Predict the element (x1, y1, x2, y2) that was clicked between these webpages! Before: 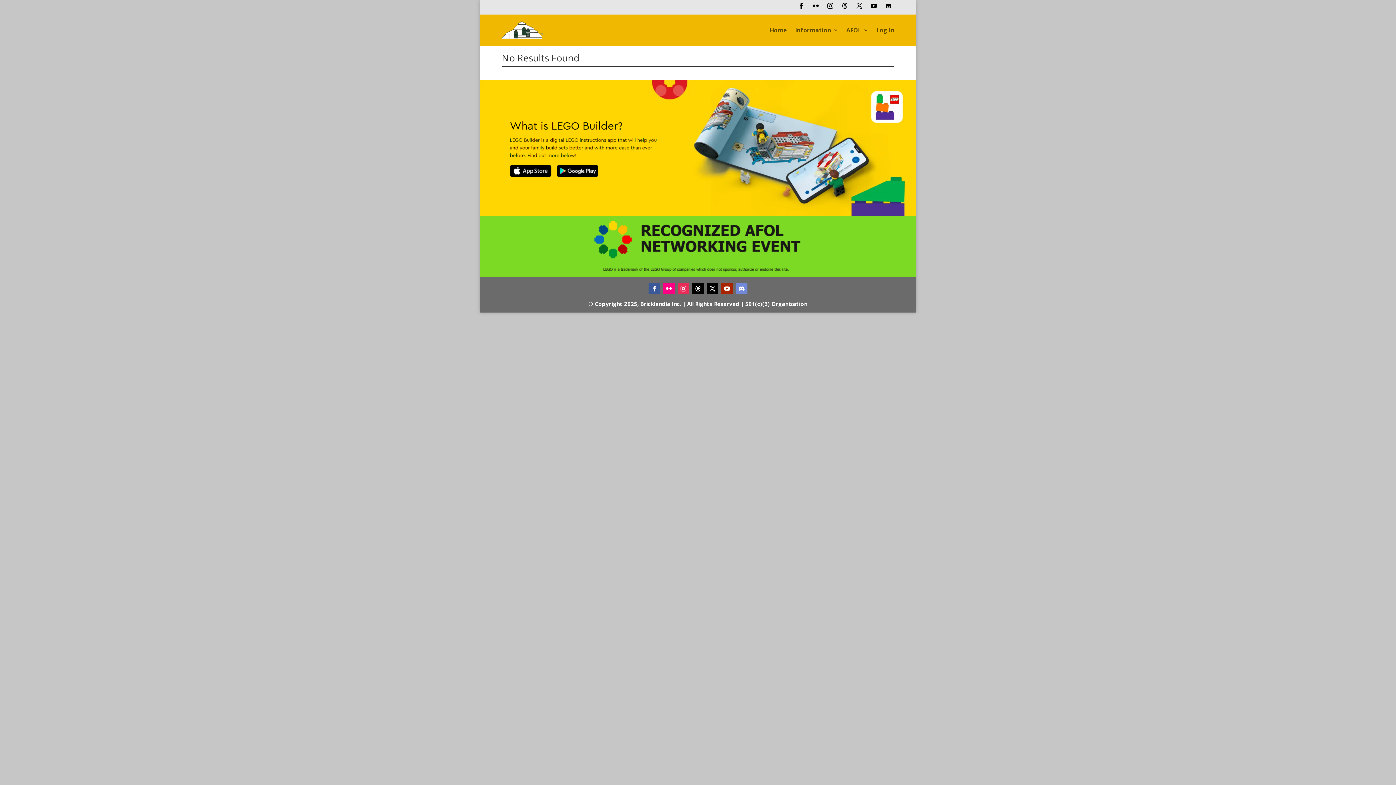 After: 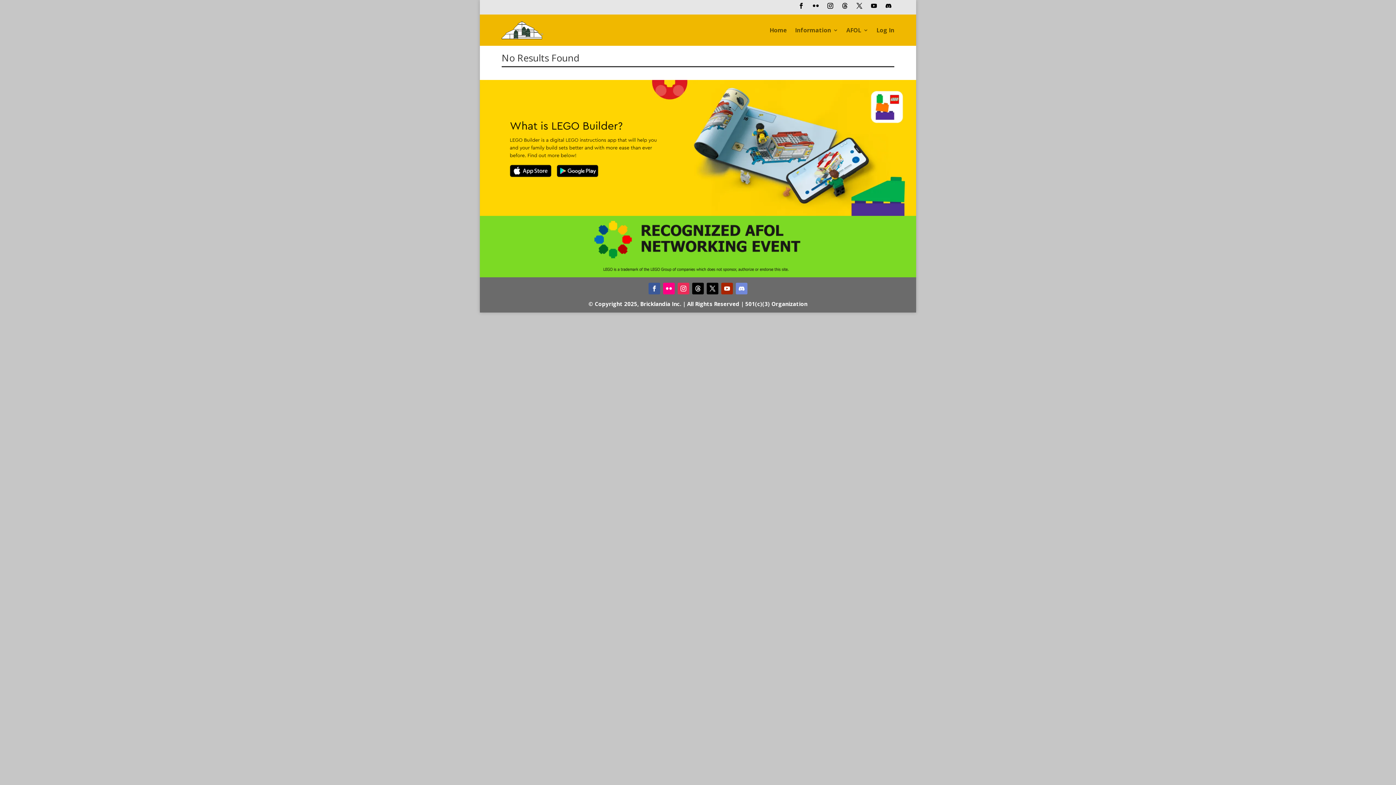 Action: bbox: (810, 0, 821, 11)